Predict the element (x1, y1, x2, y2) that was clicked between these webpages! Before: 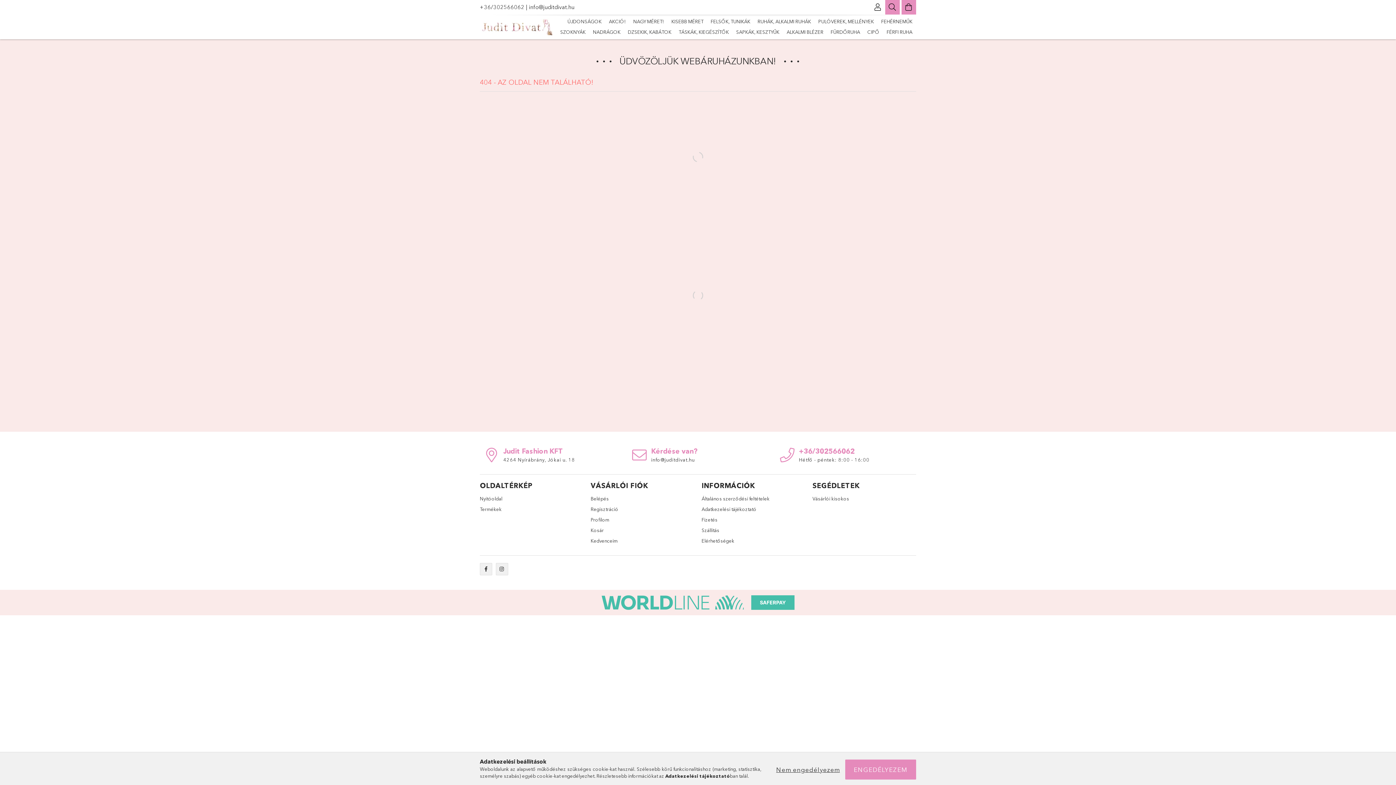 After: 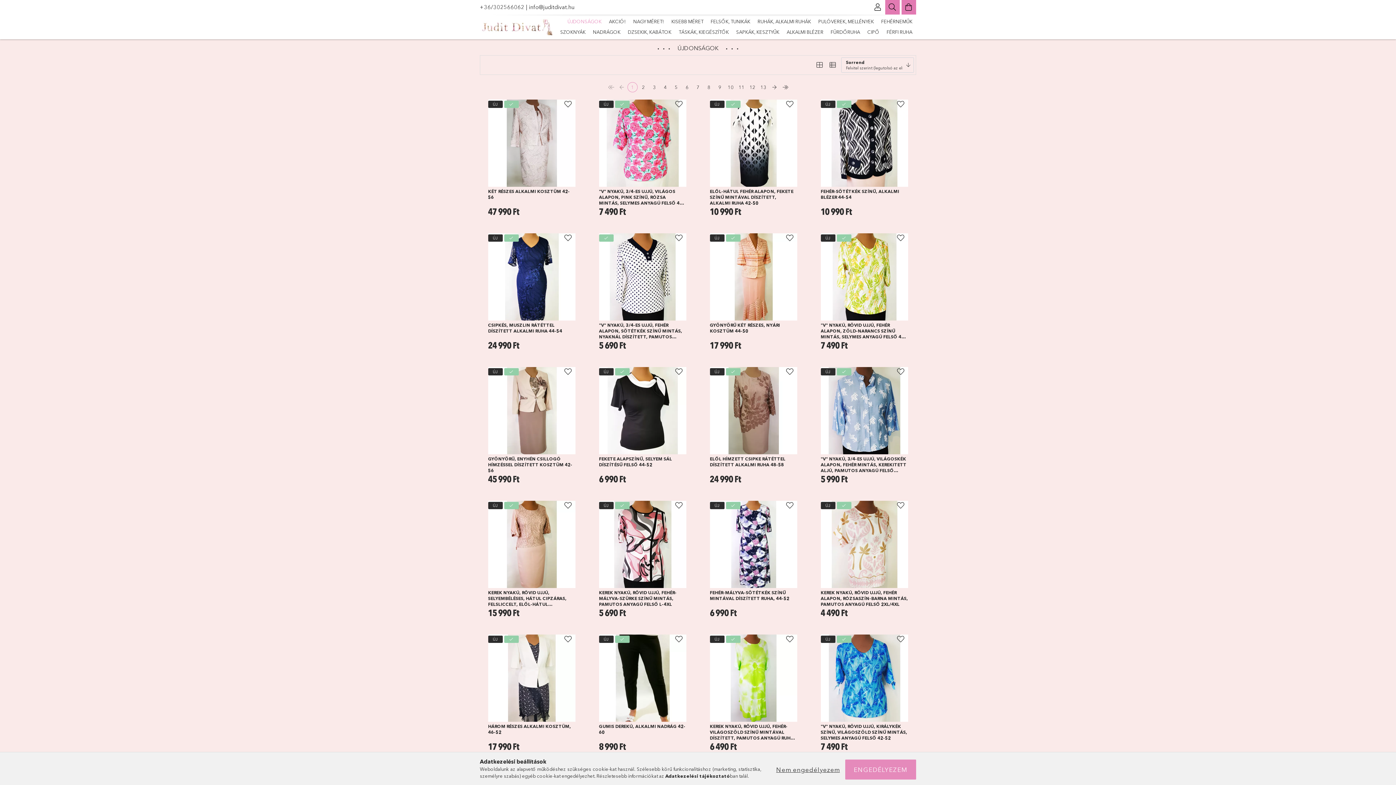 Action: bbox: (564, 16, 605, 26) label: ÚJDONSÁGOK